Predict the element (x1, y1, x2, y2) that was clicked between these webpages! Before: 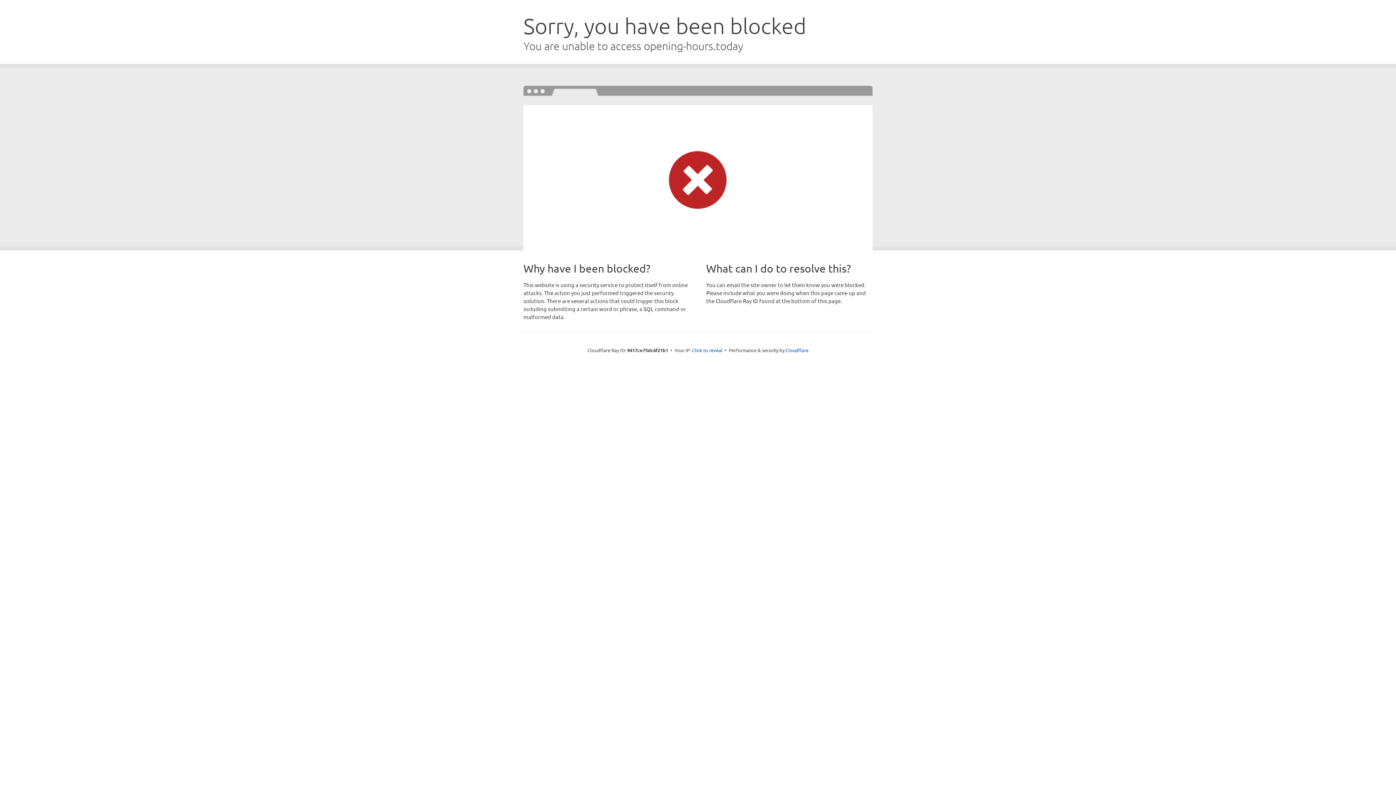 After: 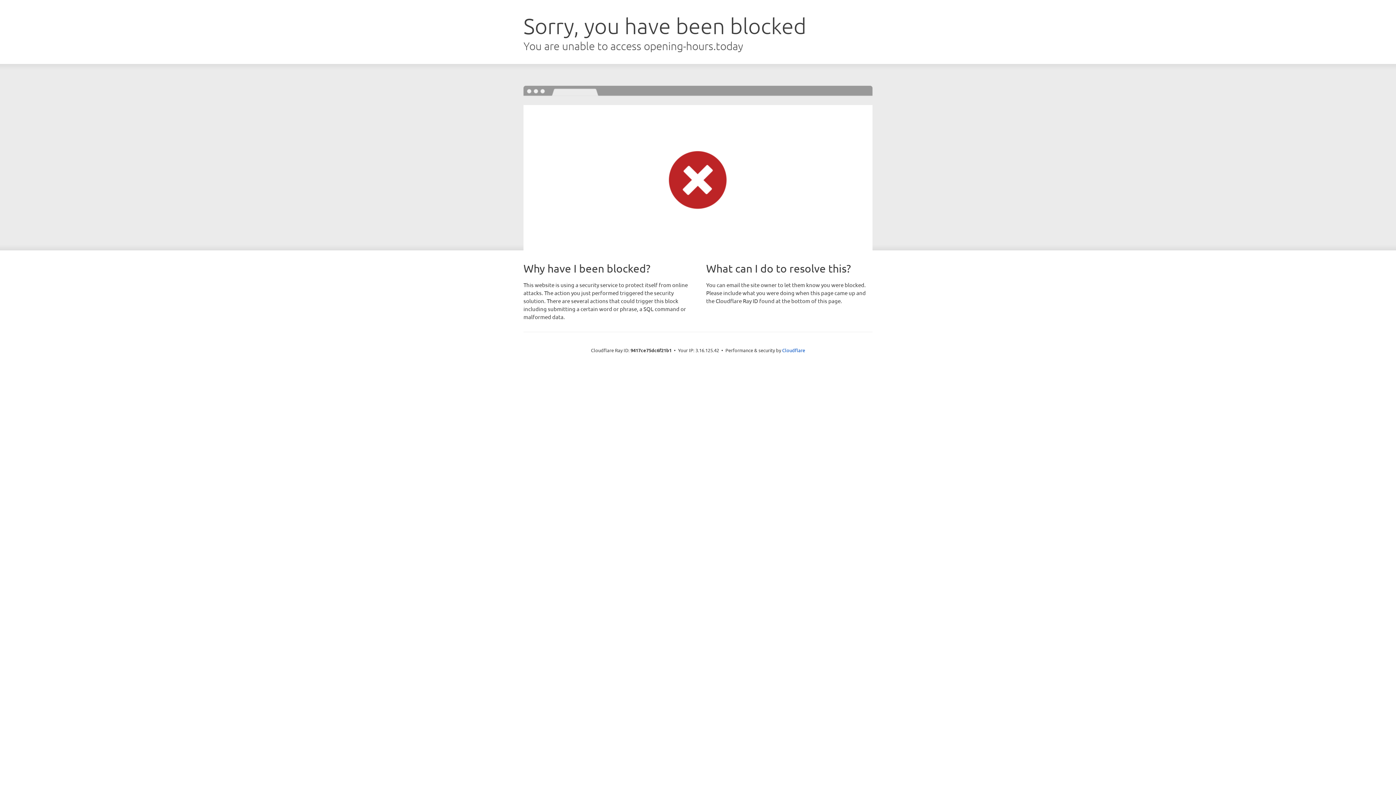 Action: bbox: (692, 346, 722, 353) label: Click to reveal